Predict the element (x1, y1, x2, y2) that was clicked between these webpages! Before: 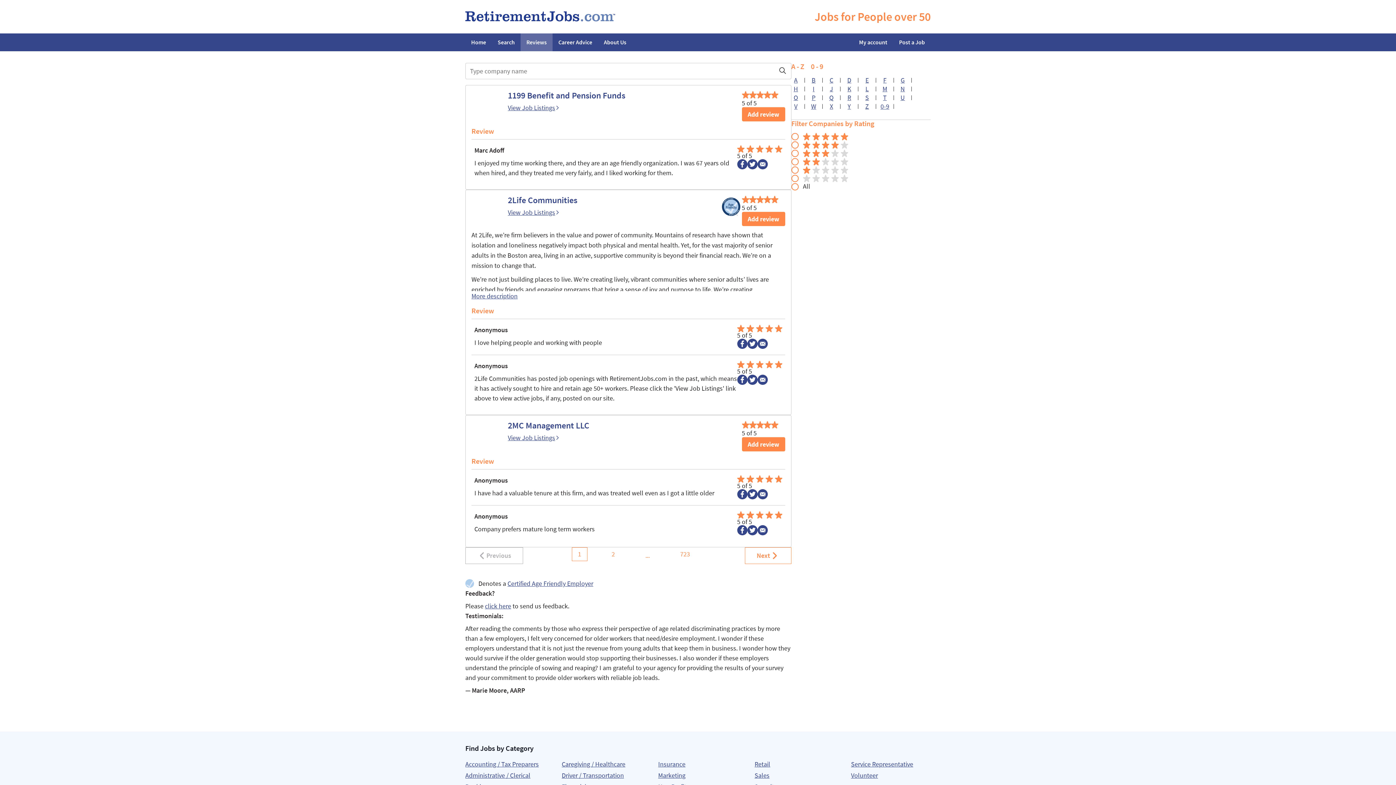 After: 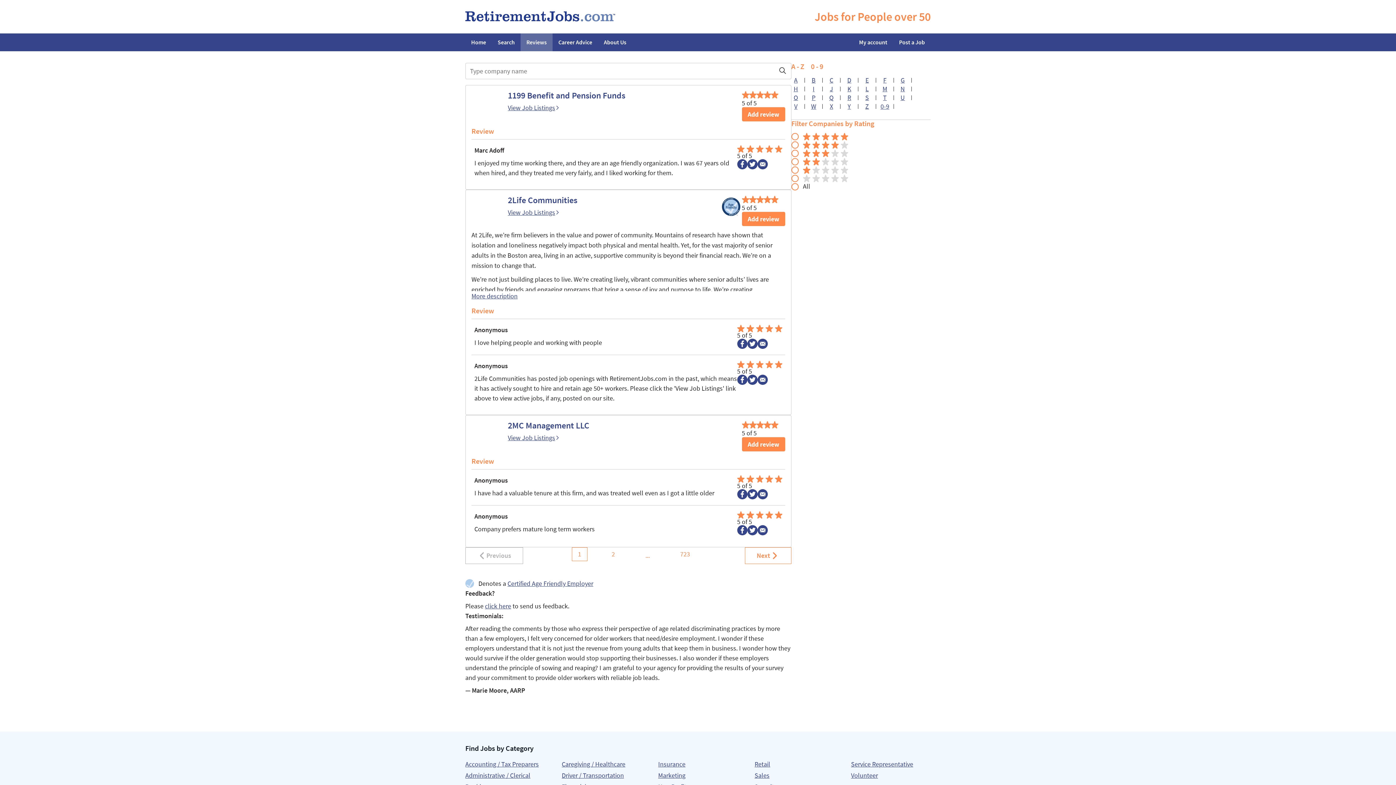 Action: bbox: (747, 525, 757, 535)